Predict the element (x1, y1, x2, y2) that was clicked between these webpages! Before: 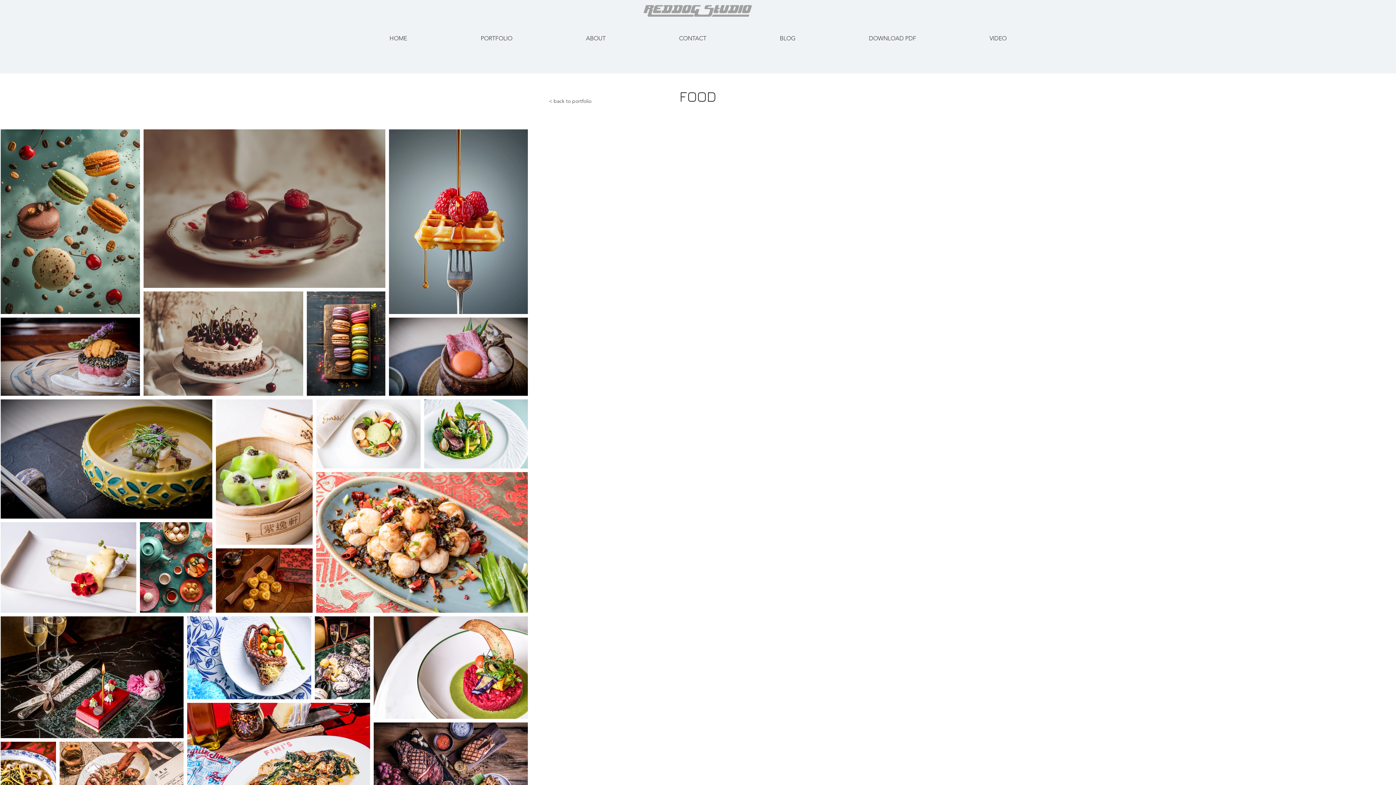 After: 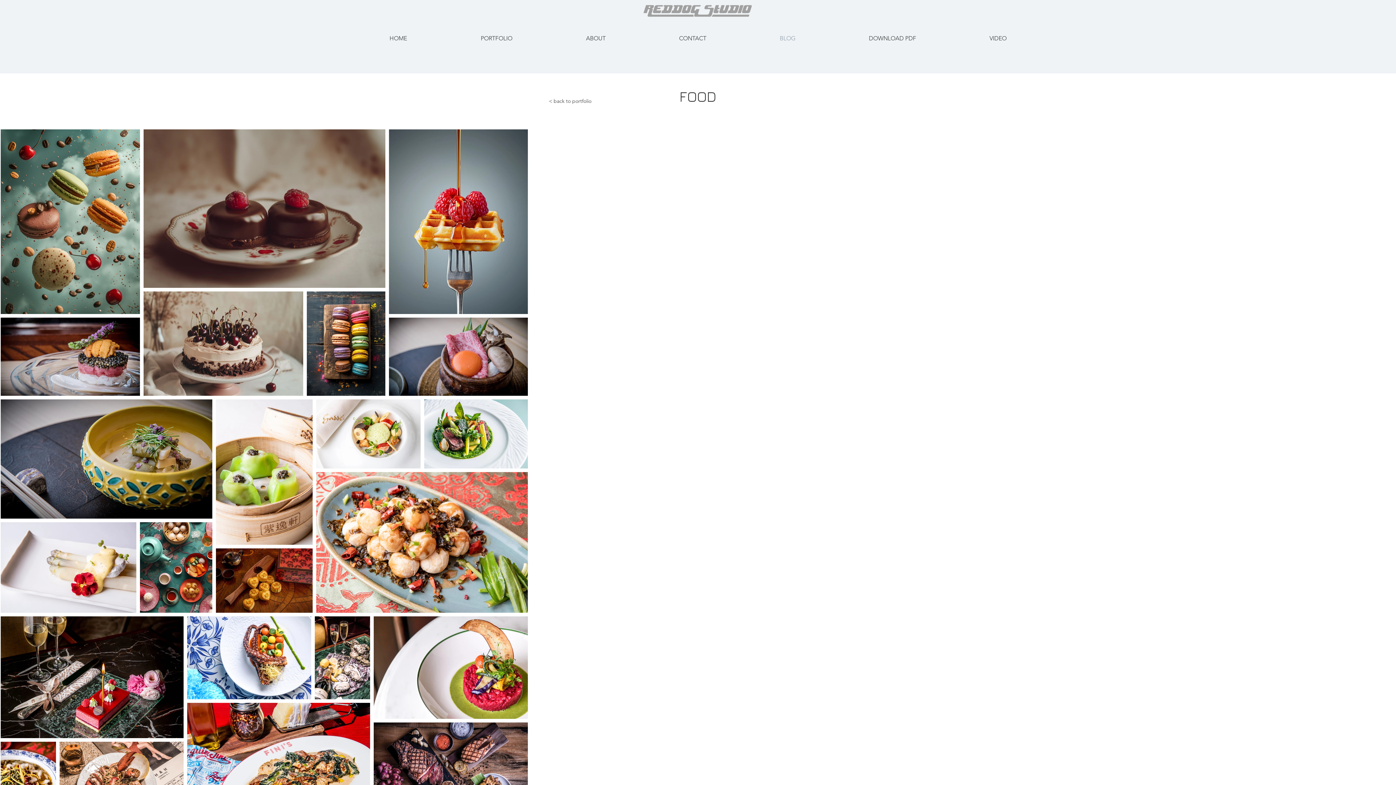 Action: bbox: (743, 20, 832, 56) label: BLOG